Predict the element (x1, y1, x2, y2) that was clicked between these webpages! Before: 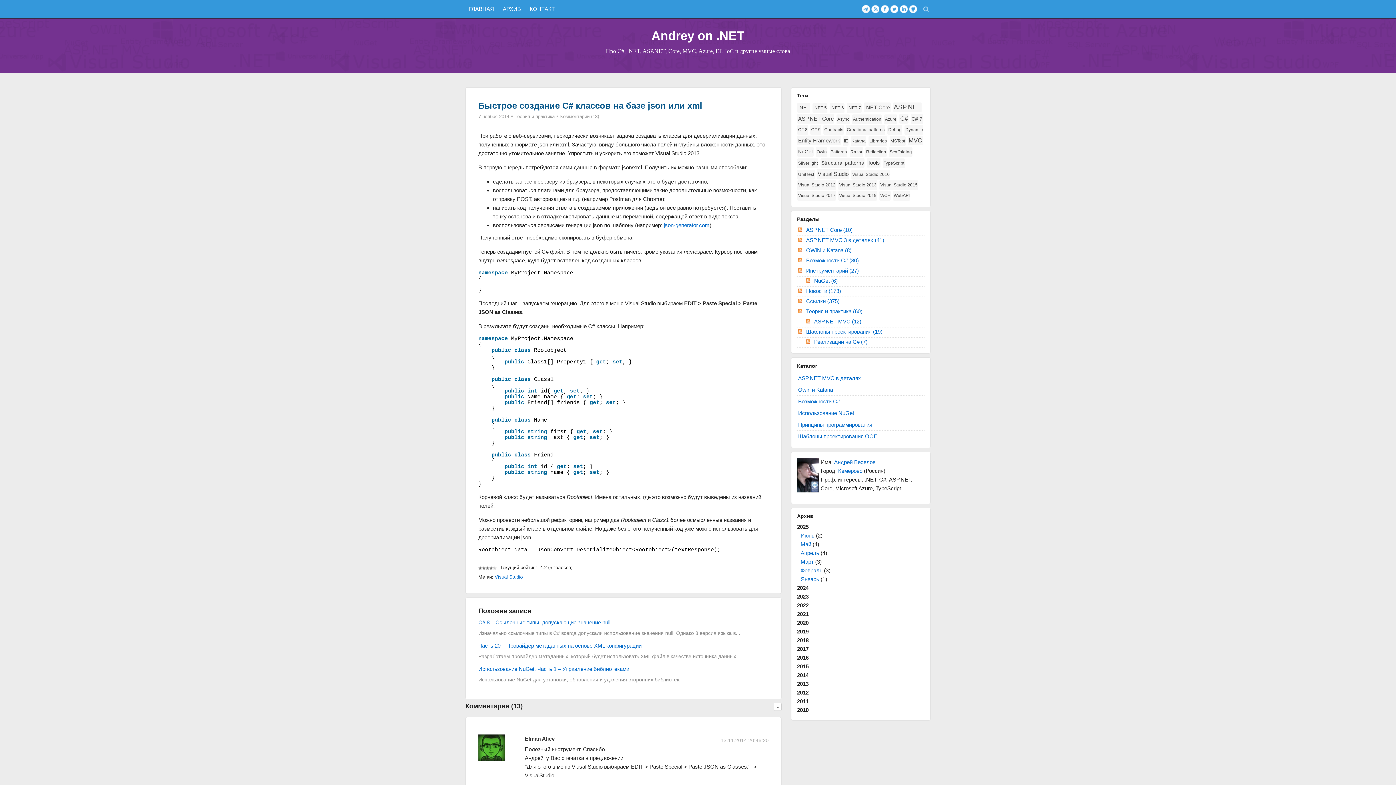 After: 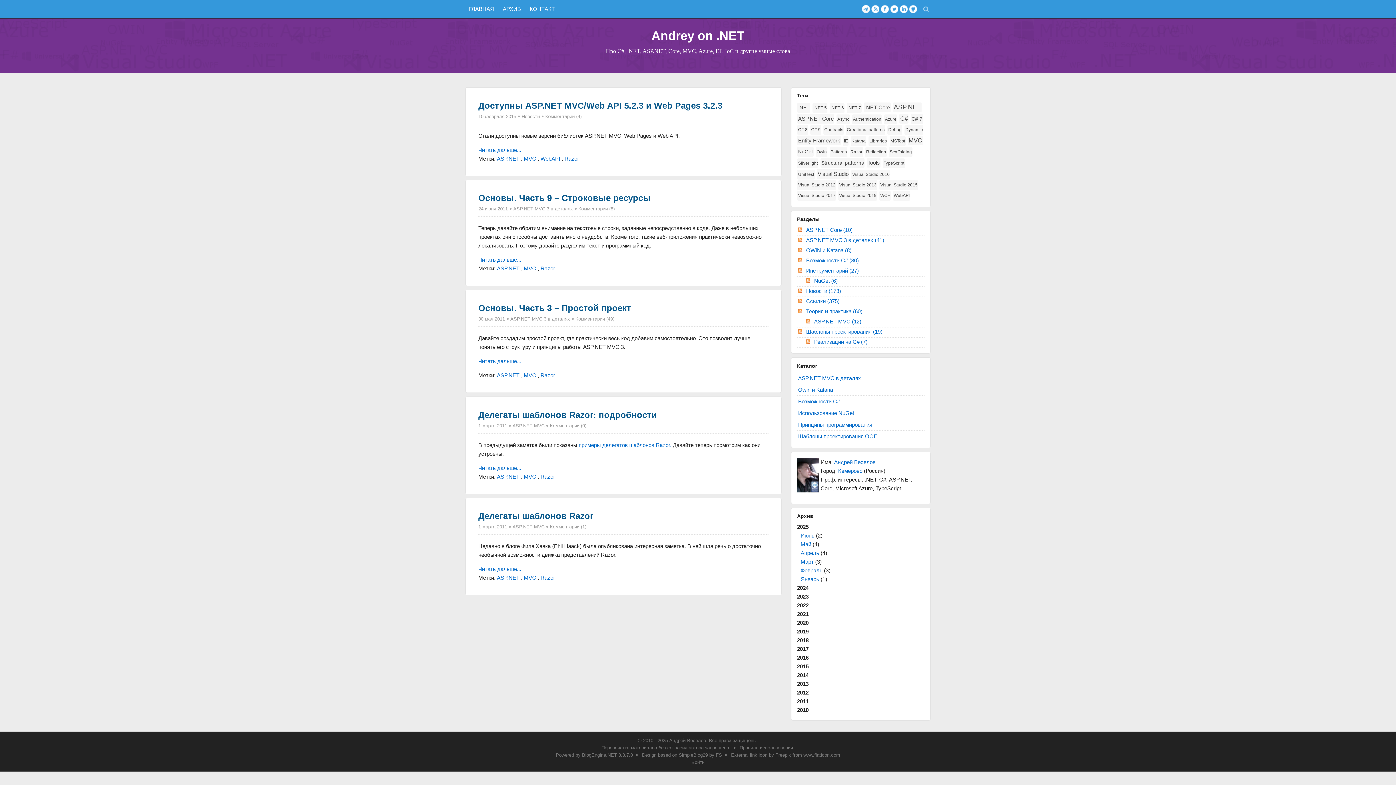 Action: bbox: (849, 147, 863, 157) label: Razor